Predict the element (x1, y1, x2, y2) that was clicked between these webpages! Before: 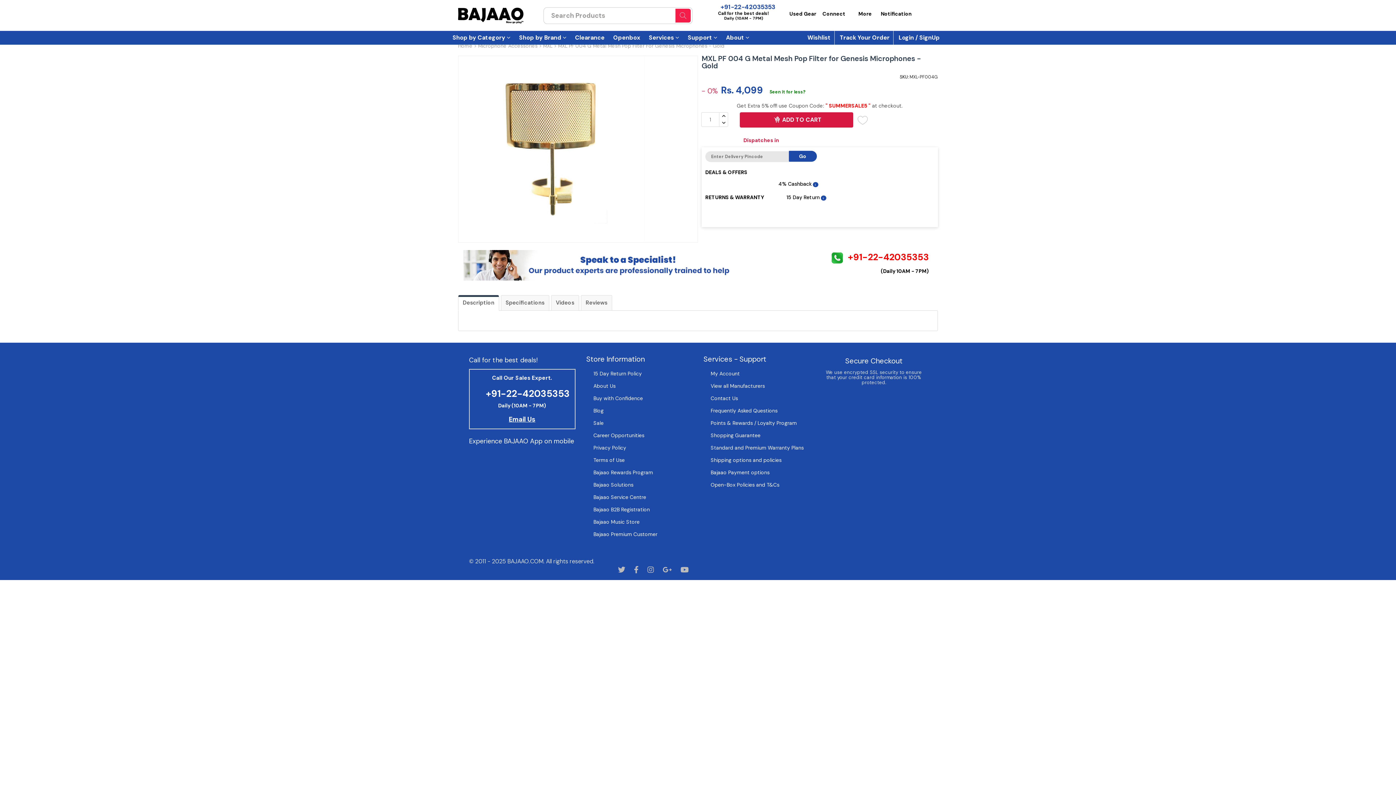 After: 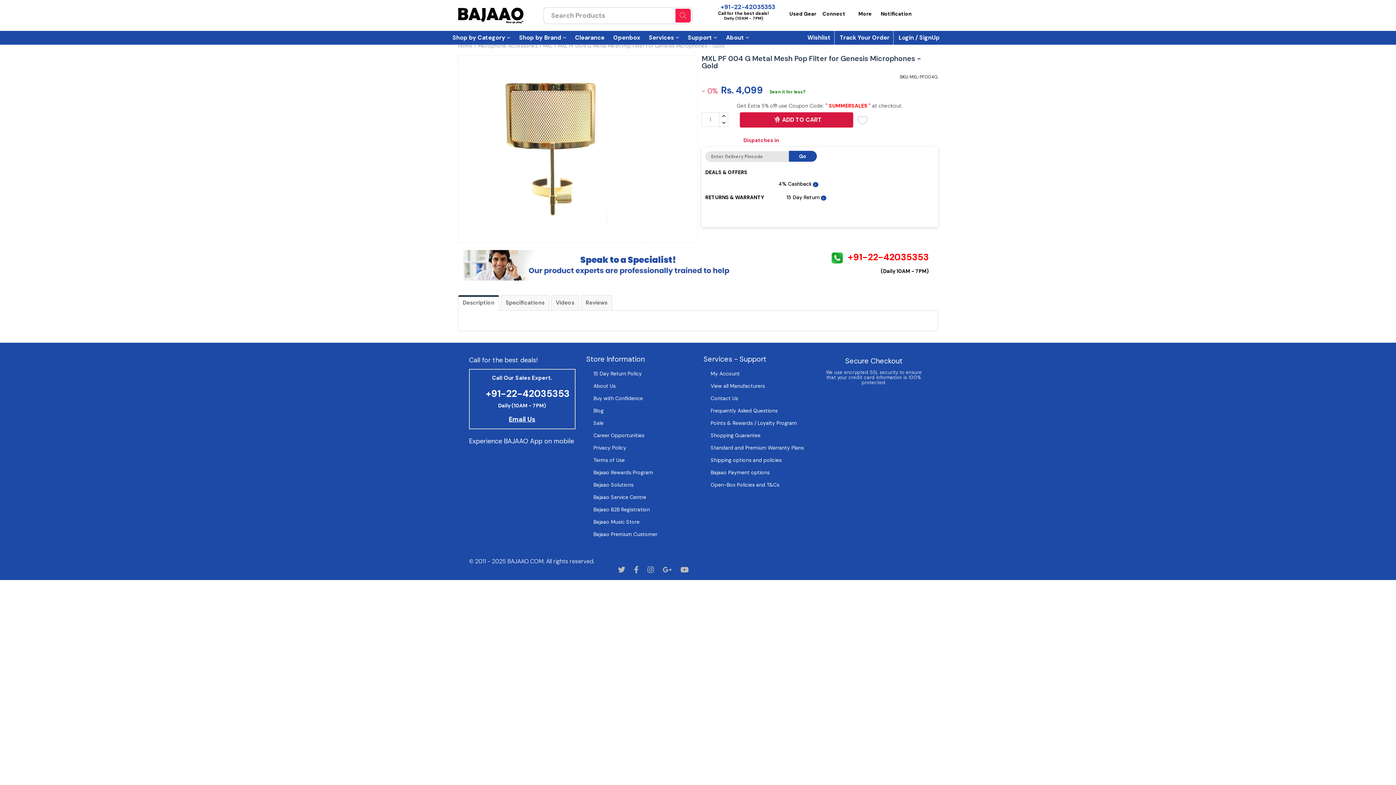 Action: bbox: (558, 42, 724, 48) label: MXL PF 004 G Metal Mesh Pop Filter For Genesis Microphones - Gold